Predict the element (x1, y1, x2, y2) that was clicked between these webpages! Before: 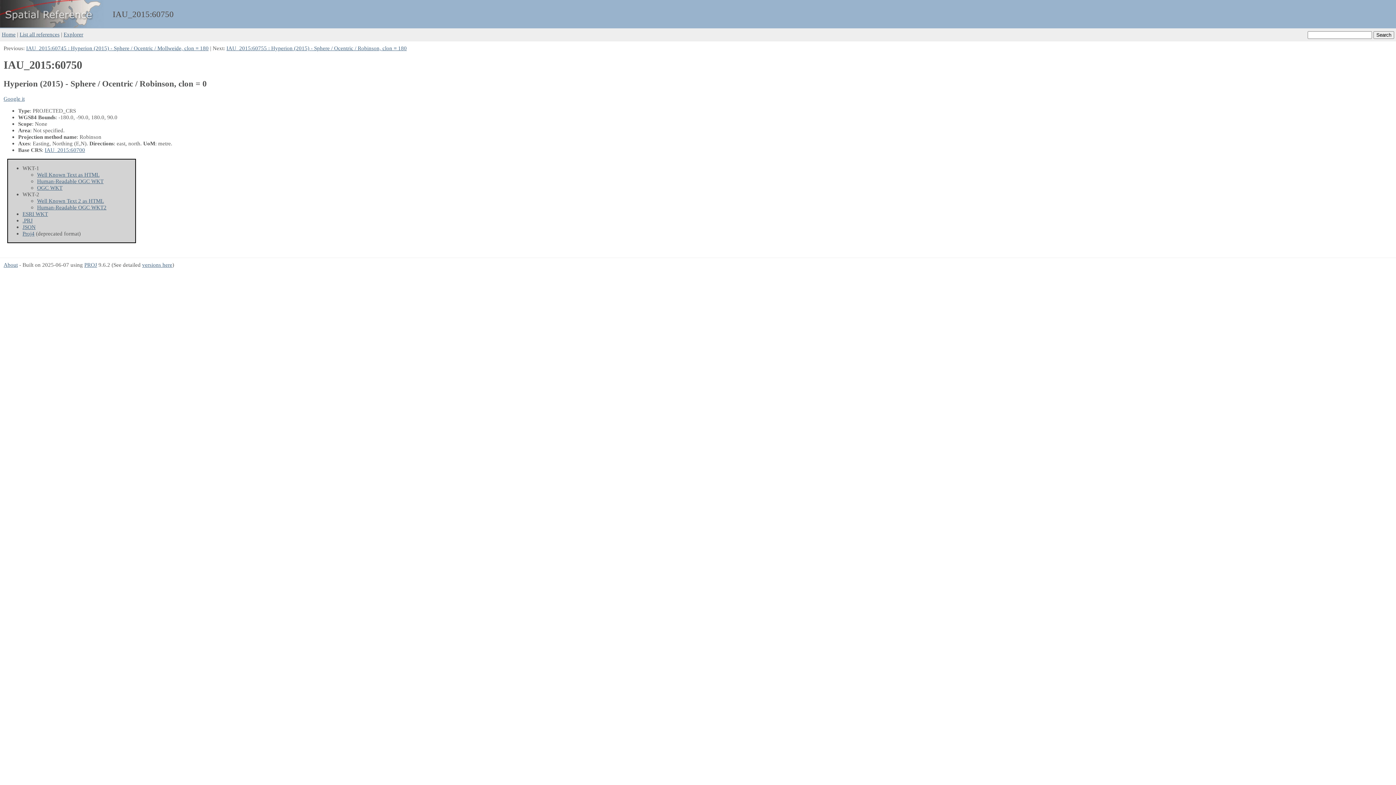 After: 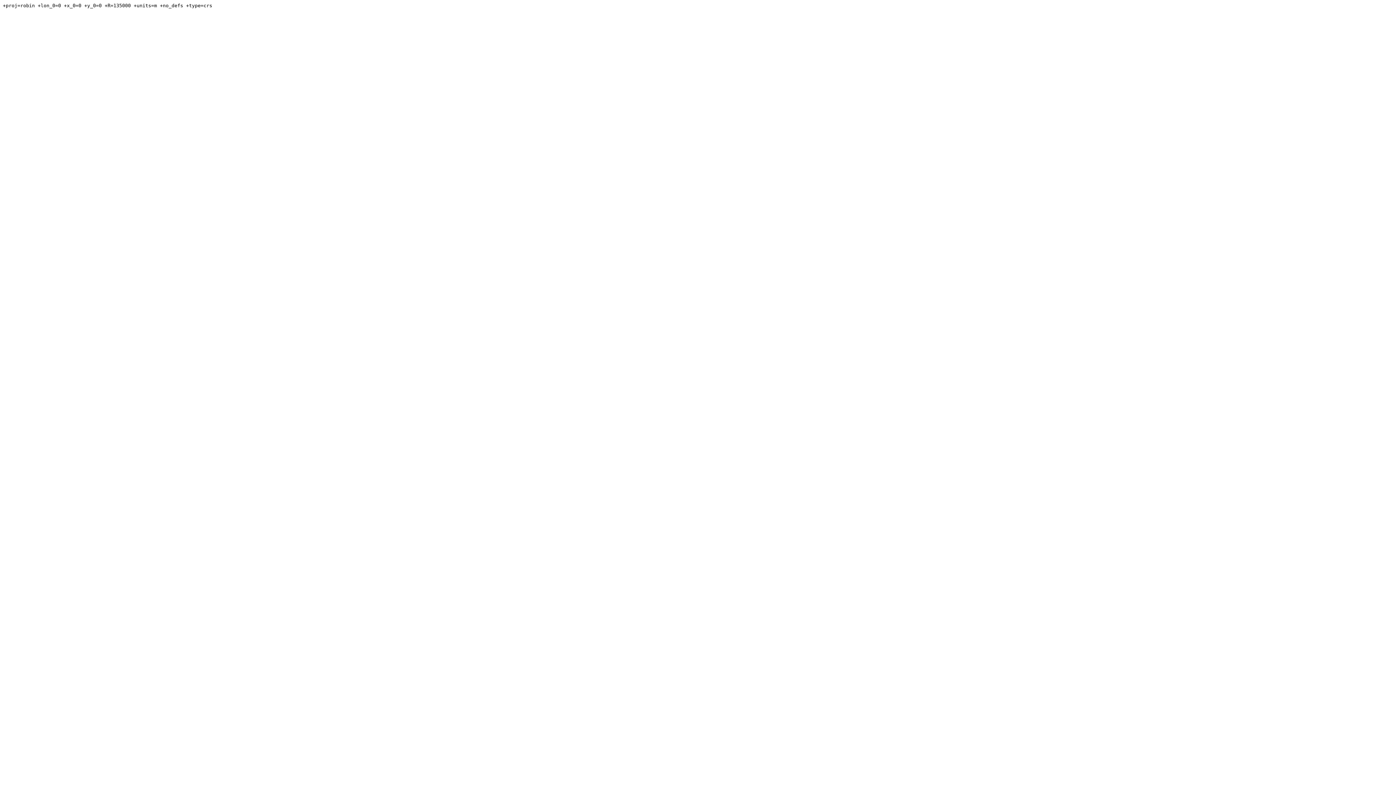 Action: bbox: (22, 230, 34, 236) label: Proj4